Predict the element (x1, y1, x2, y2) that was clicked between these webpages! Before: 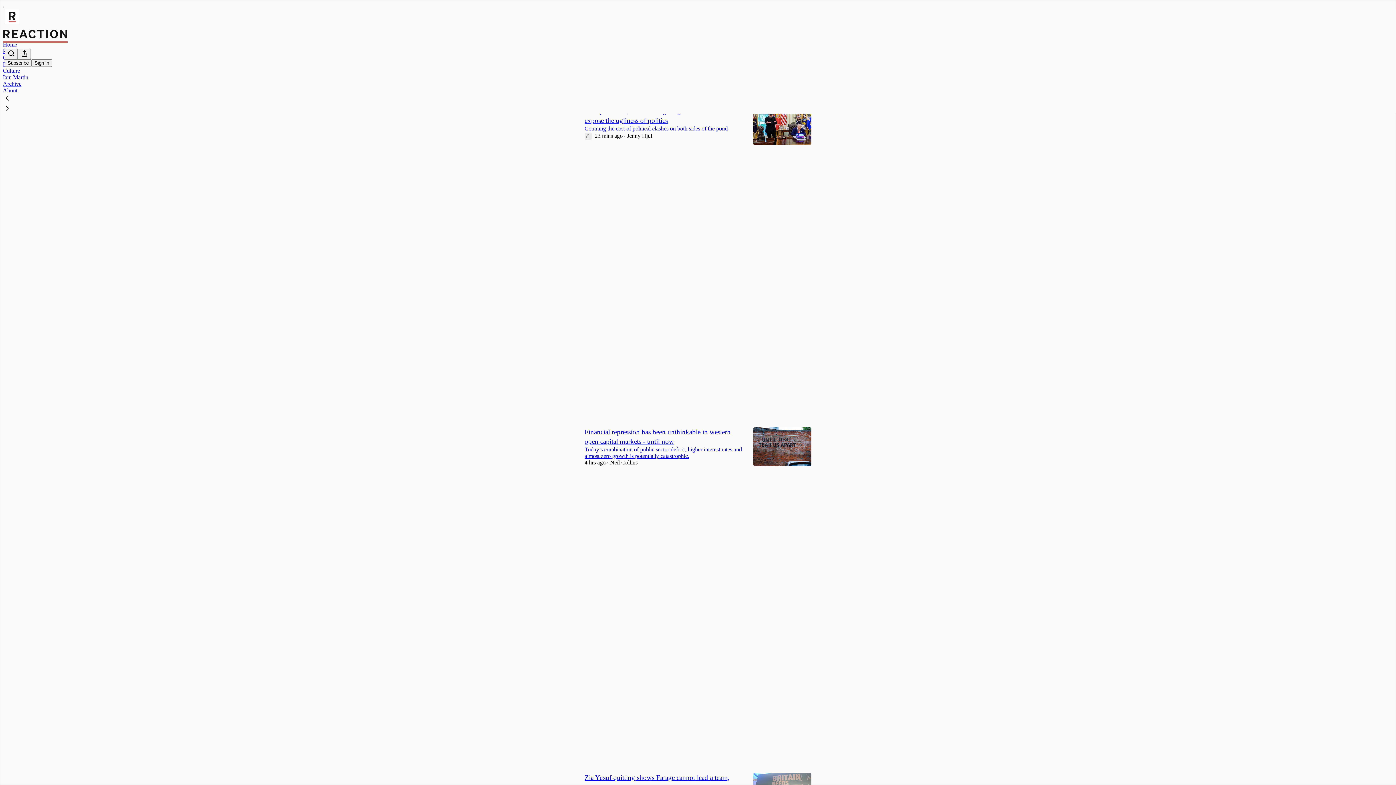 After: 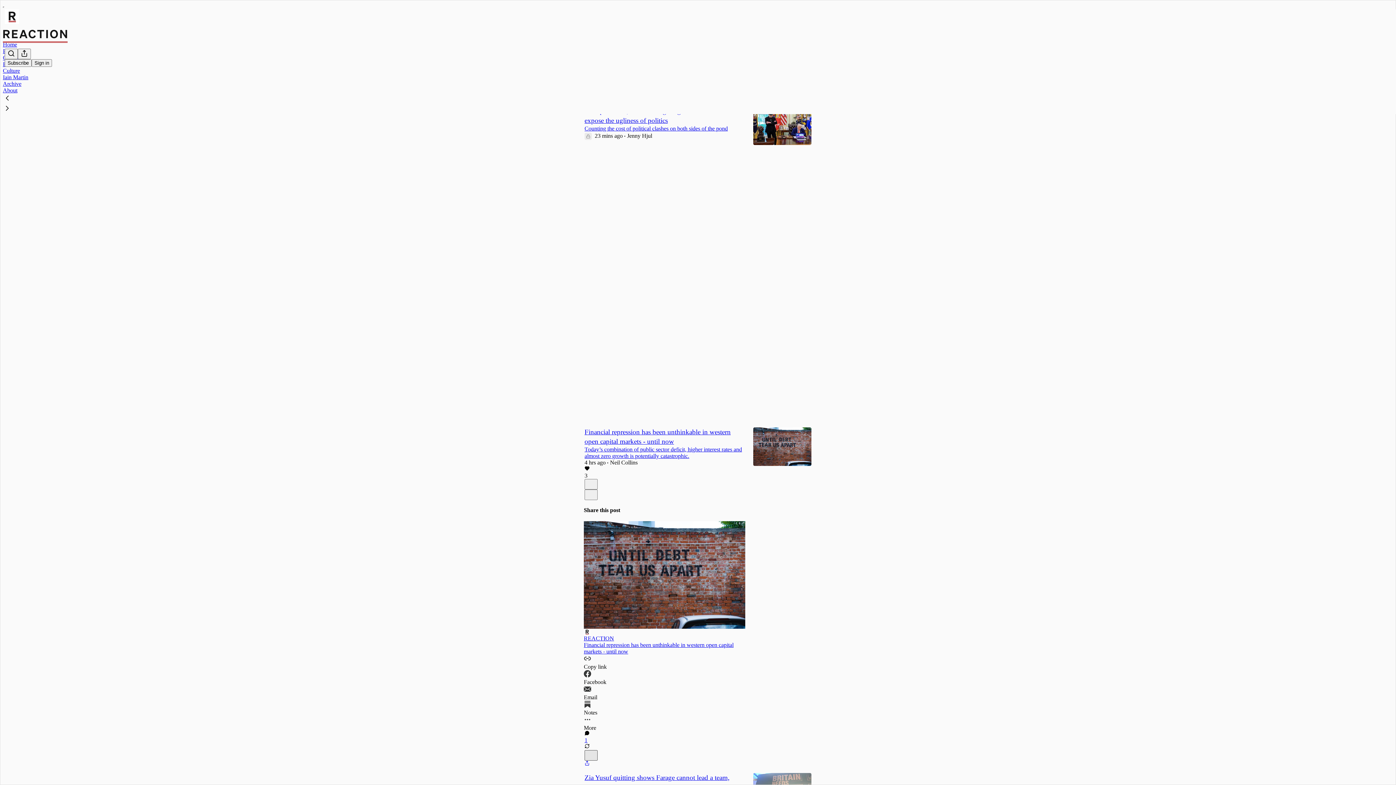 Action: bbox: (584, 750, 597, 761) label: X